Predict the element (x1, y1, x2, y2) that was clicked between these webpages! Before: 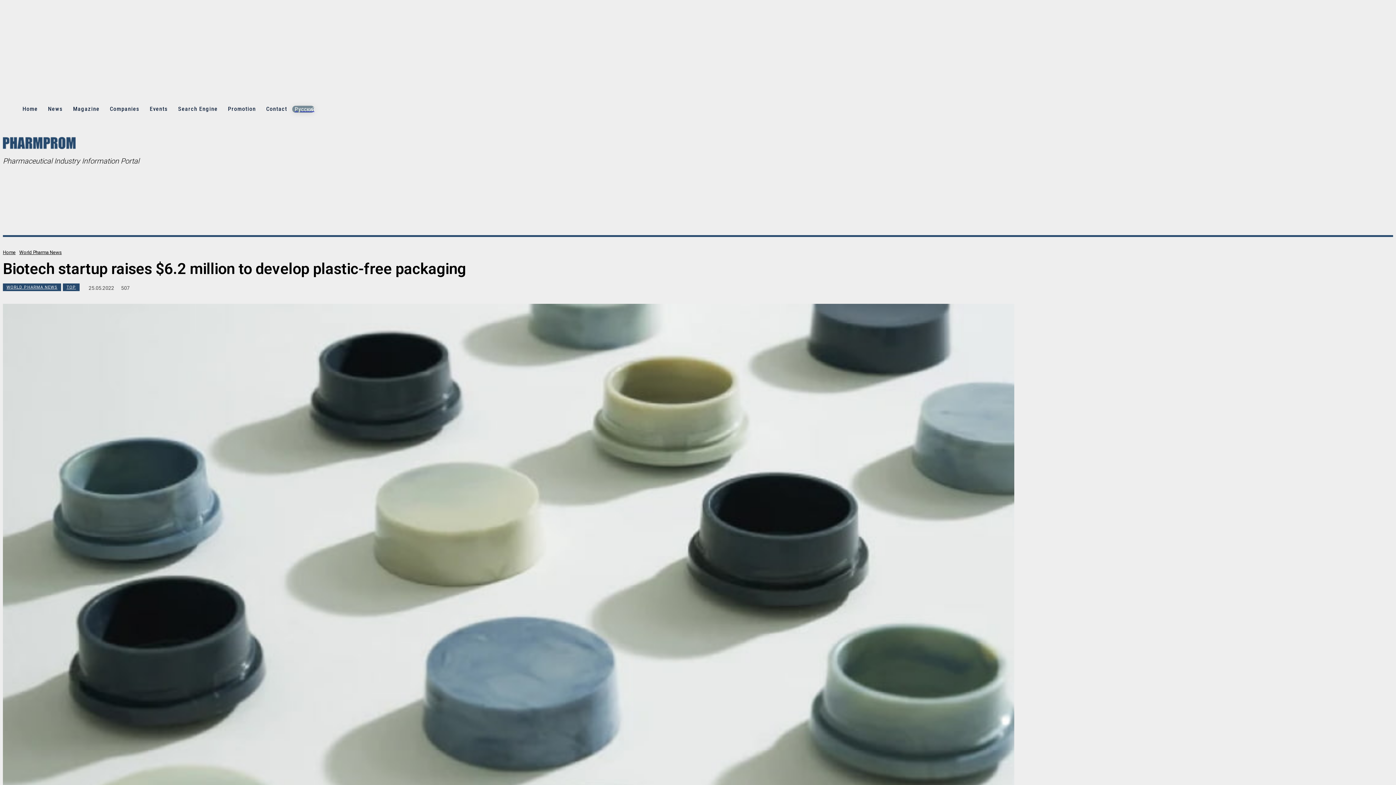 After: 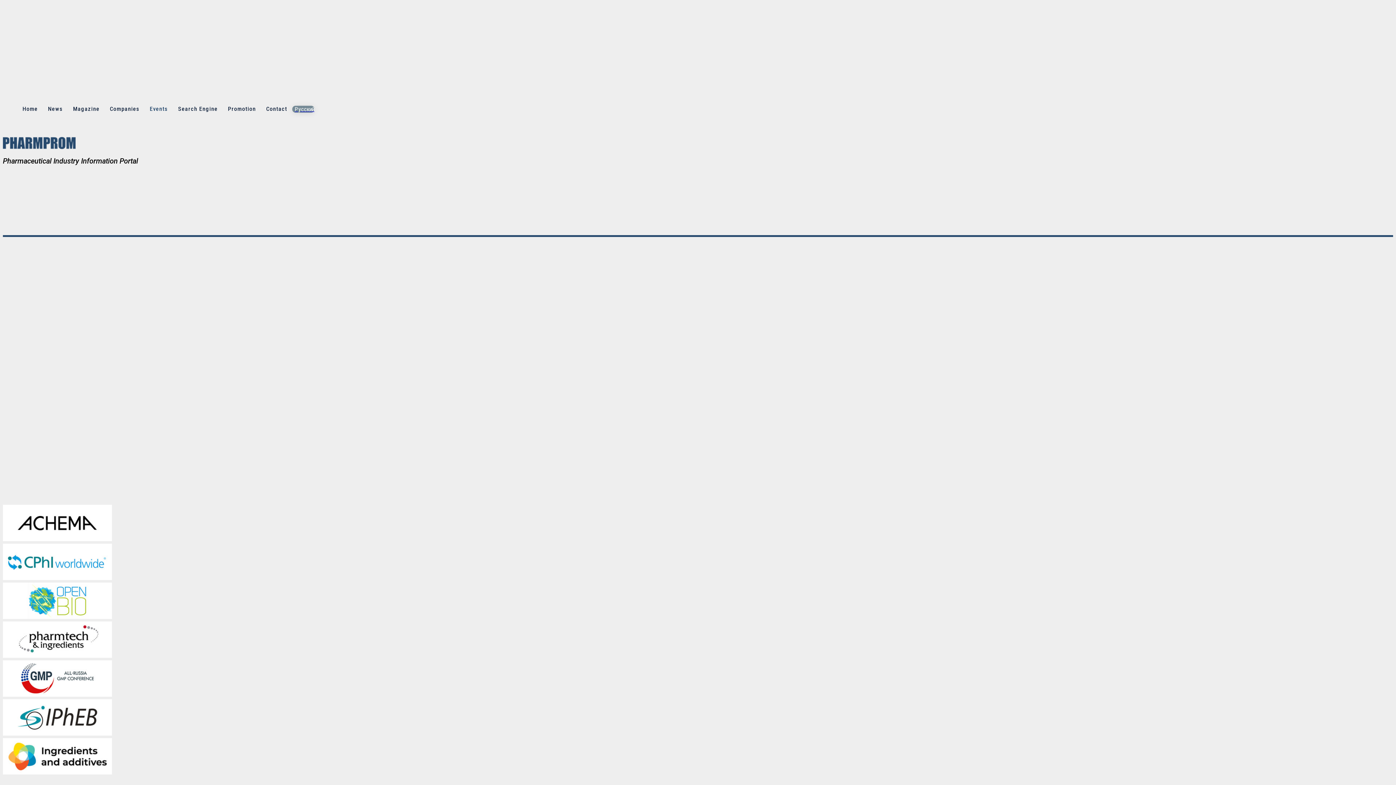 Action: bbox: (144, 98, 173, 120) label: Events